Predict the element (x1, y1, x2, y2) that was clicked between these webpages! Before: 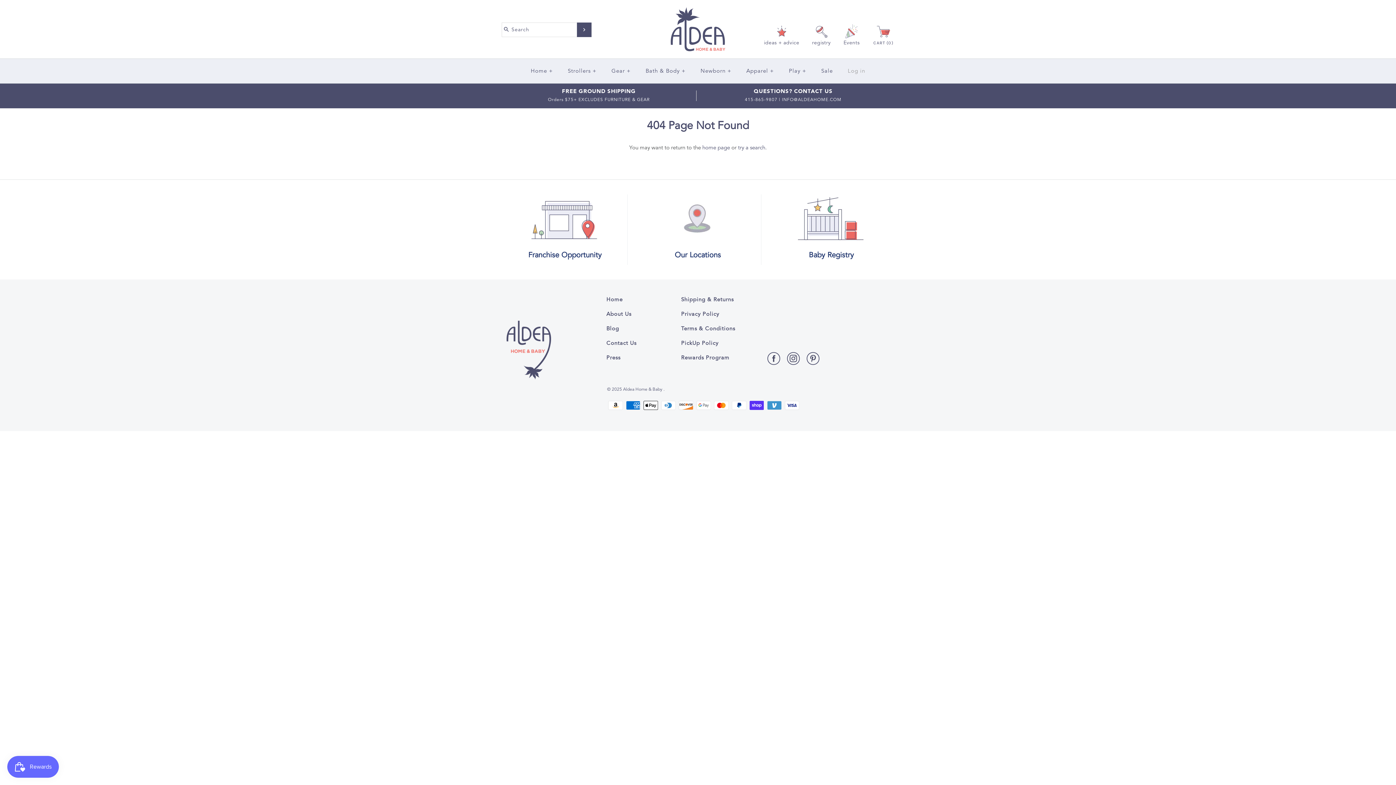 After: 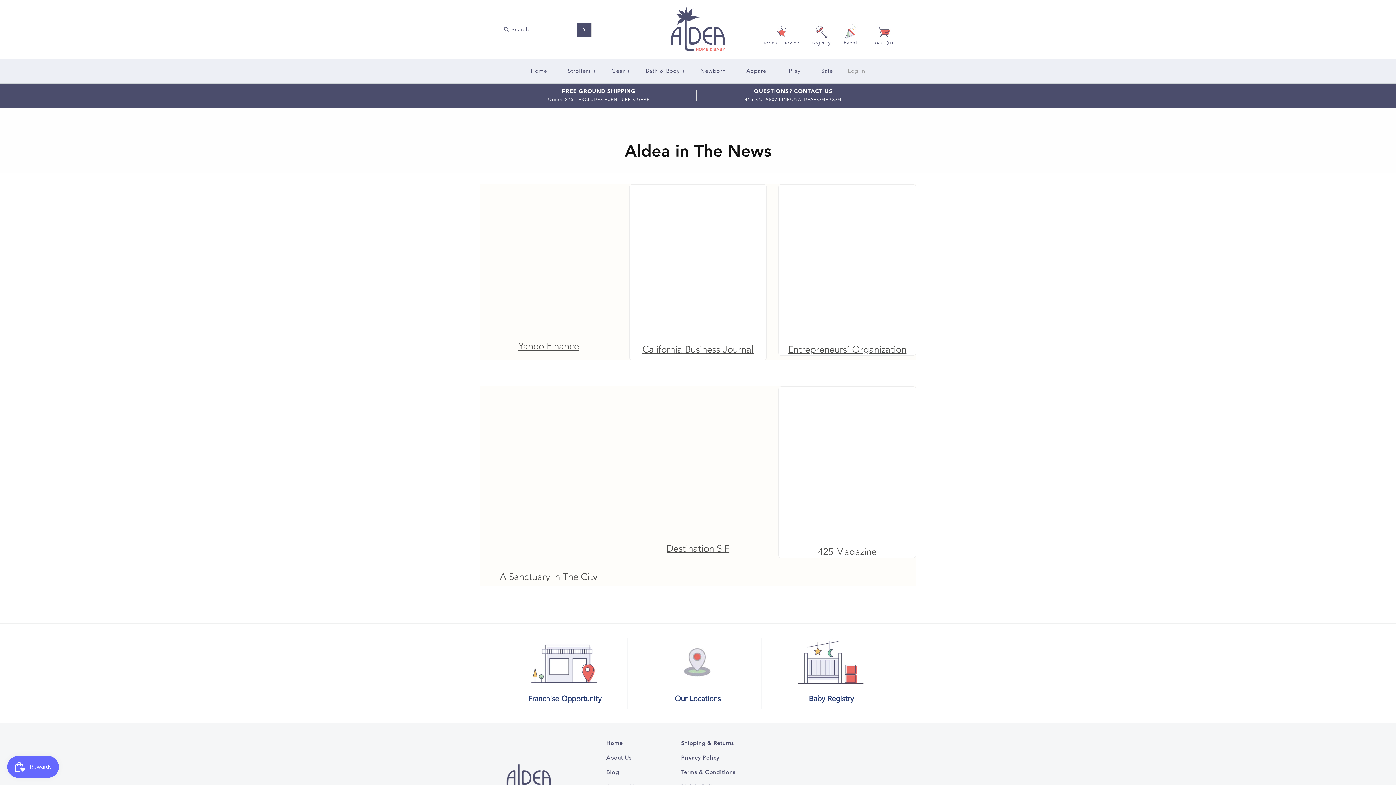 Action: bbox: (600, 350, 627, 365) label: Press